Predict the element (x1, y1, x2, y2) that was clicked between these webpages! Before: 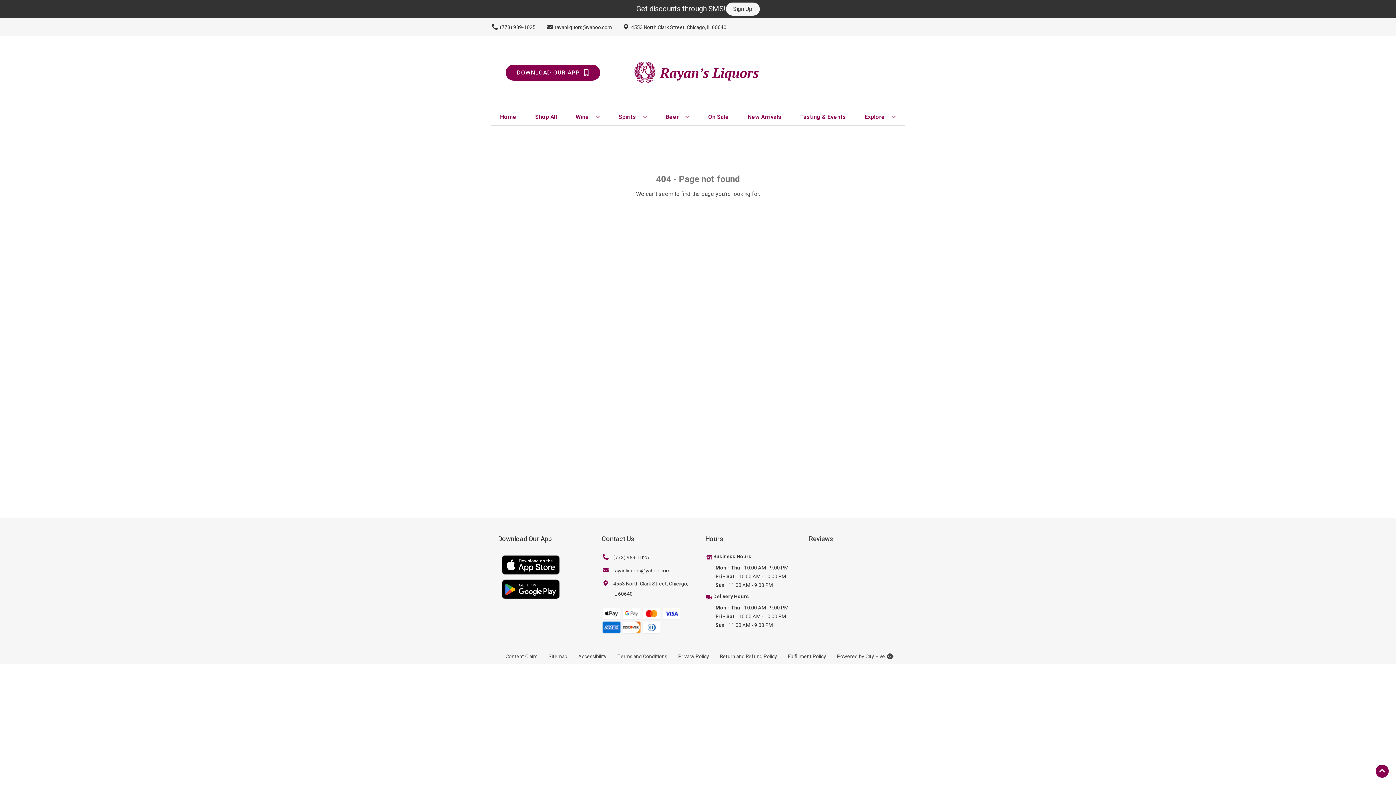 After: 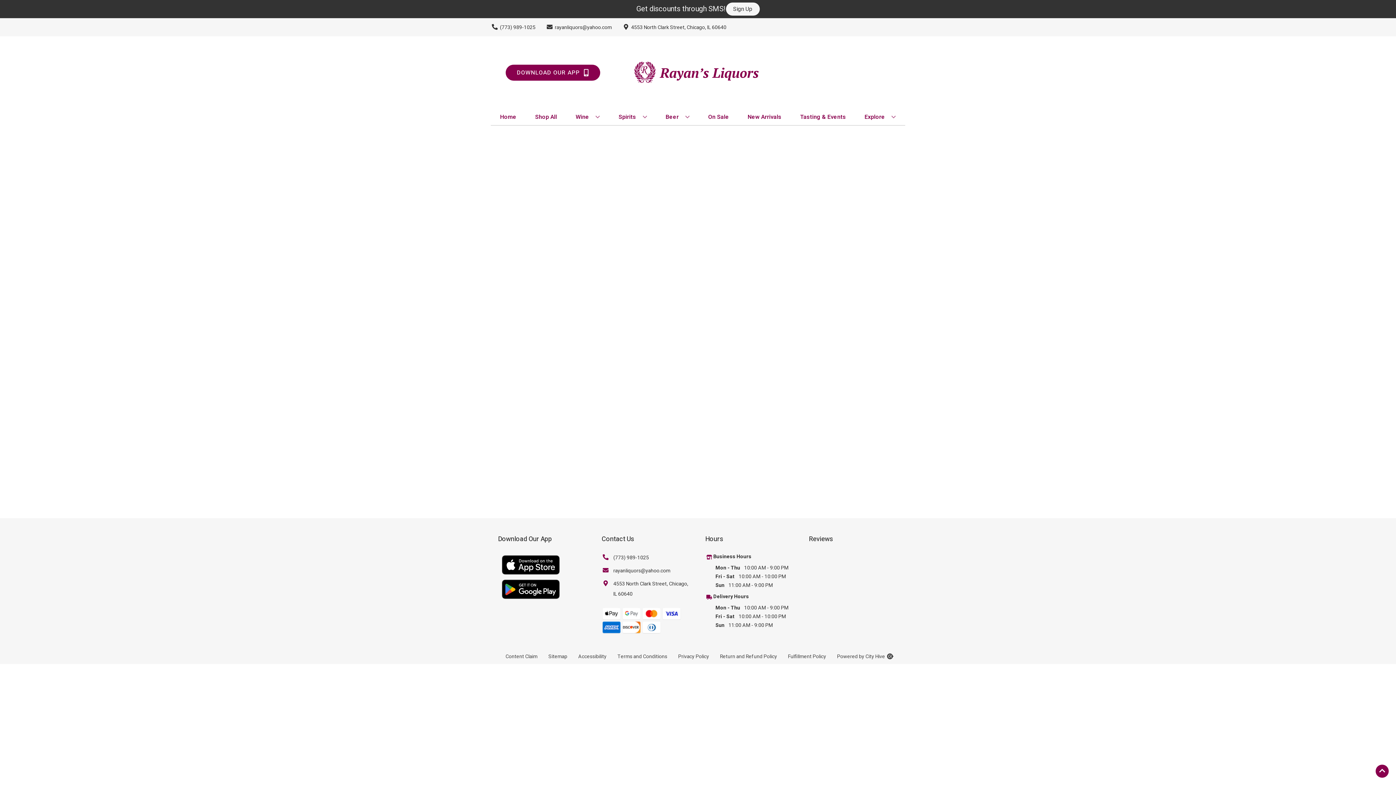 Action: bbox: (713, 593, 749, 600) label: Delivery Hours